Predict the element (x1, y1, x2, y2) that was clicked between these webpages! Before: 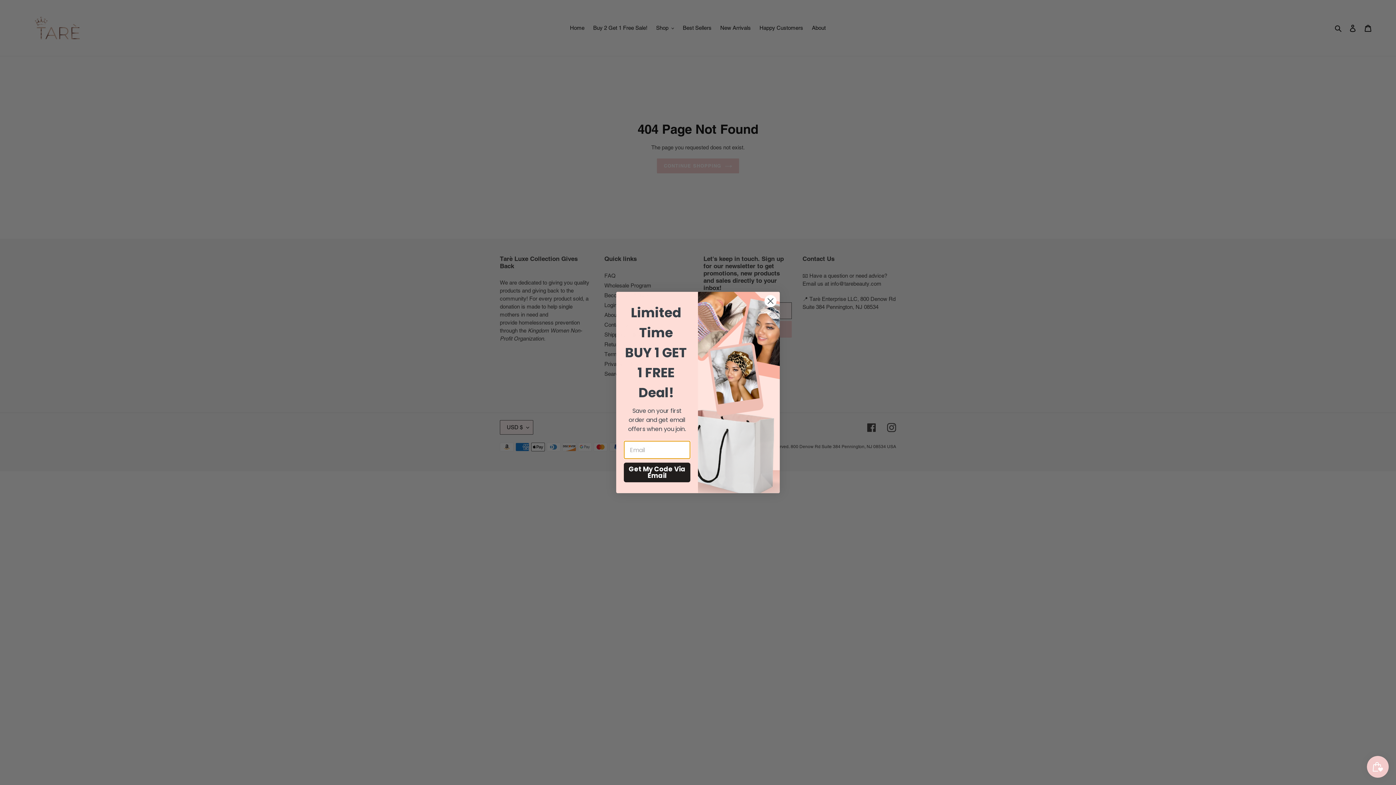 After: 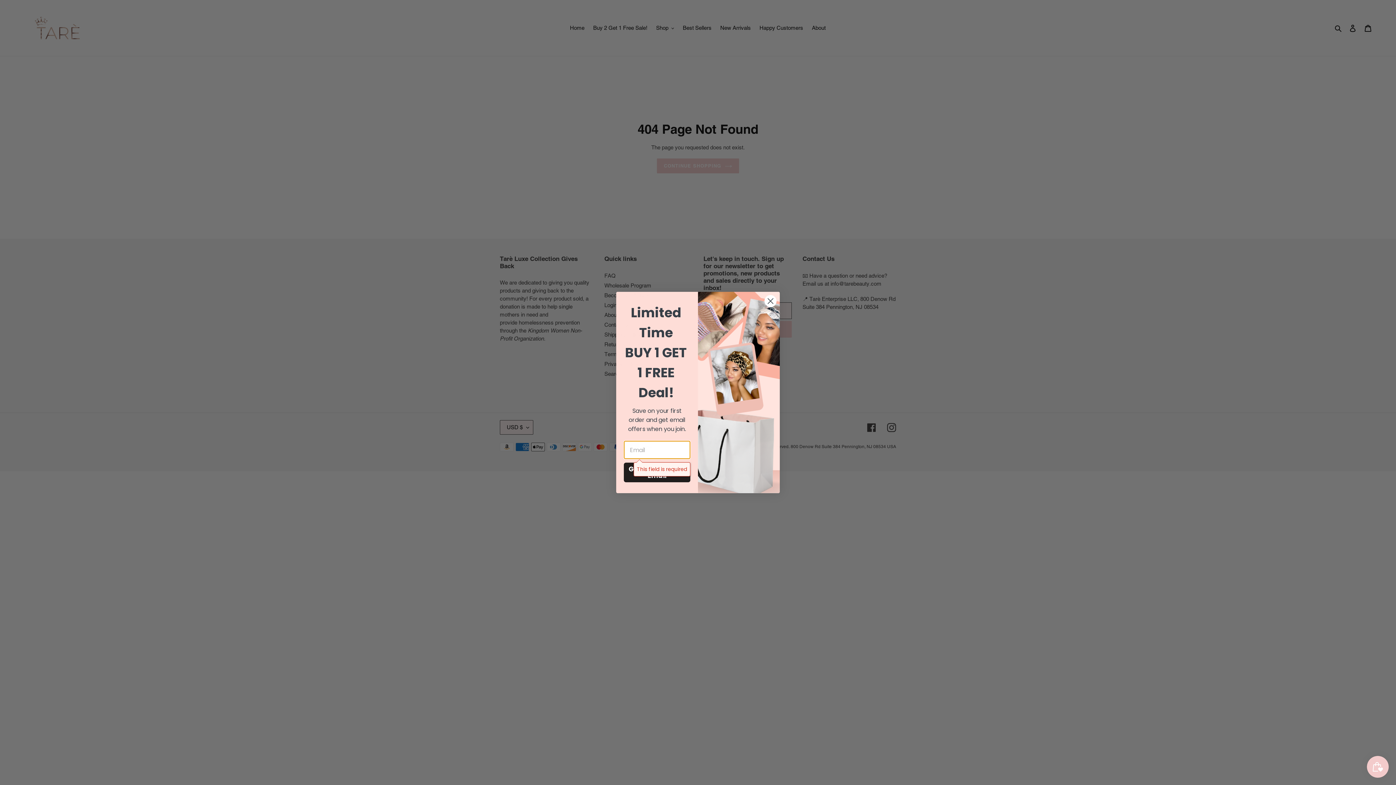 Action: bbox: (624, 462, 690, 482) label: Get My Code Via Email